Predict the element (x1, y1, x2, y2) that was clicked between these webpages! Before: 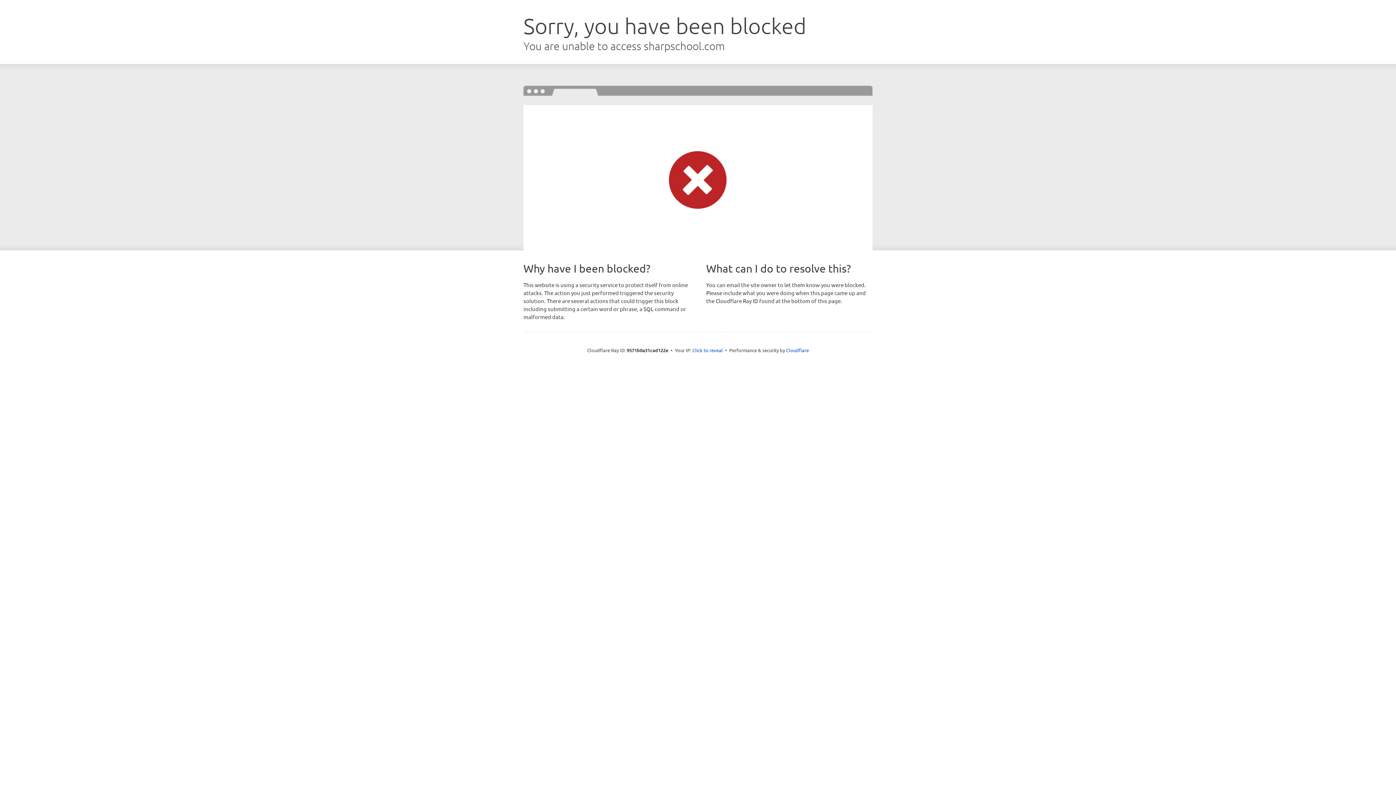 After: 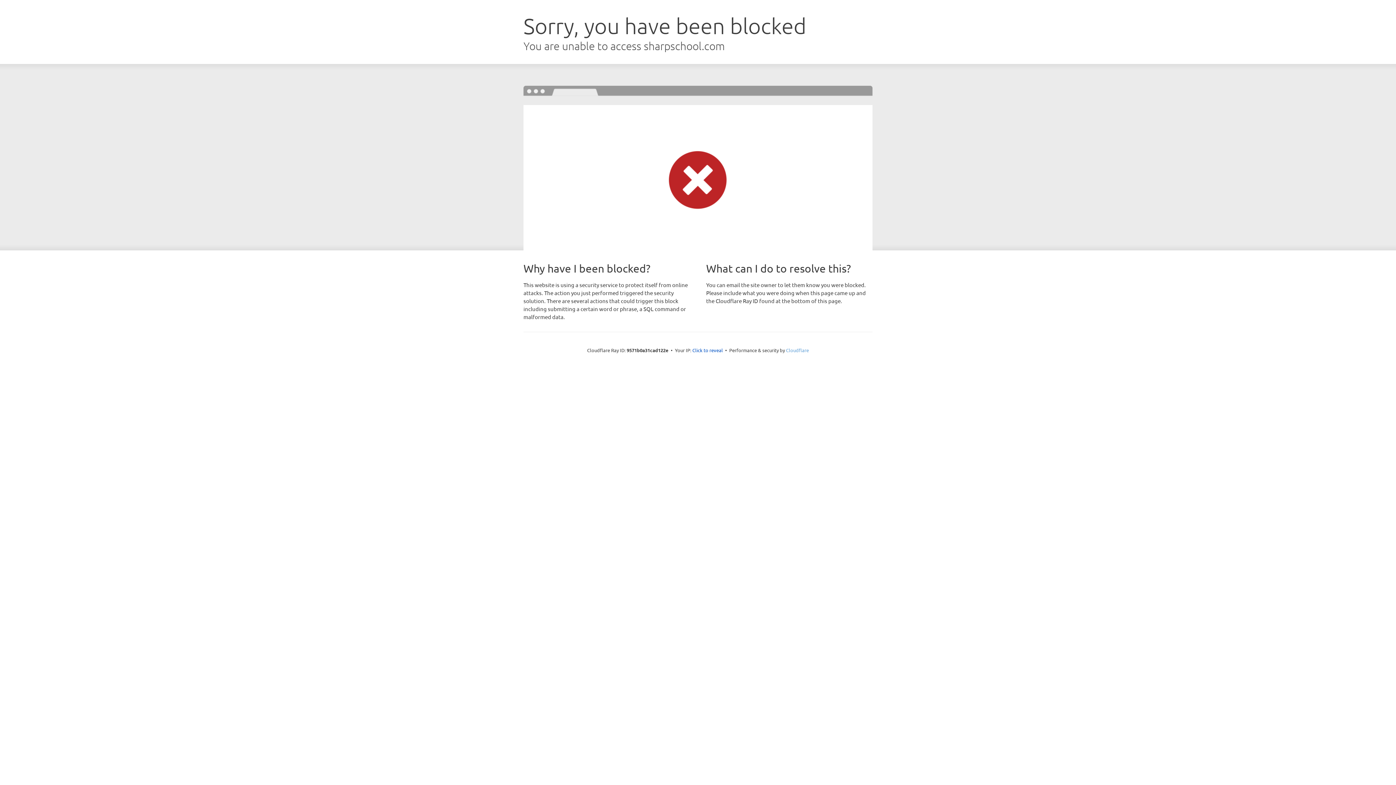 Action: label: Cloudflare bbox: (786, 347, 809, 353)